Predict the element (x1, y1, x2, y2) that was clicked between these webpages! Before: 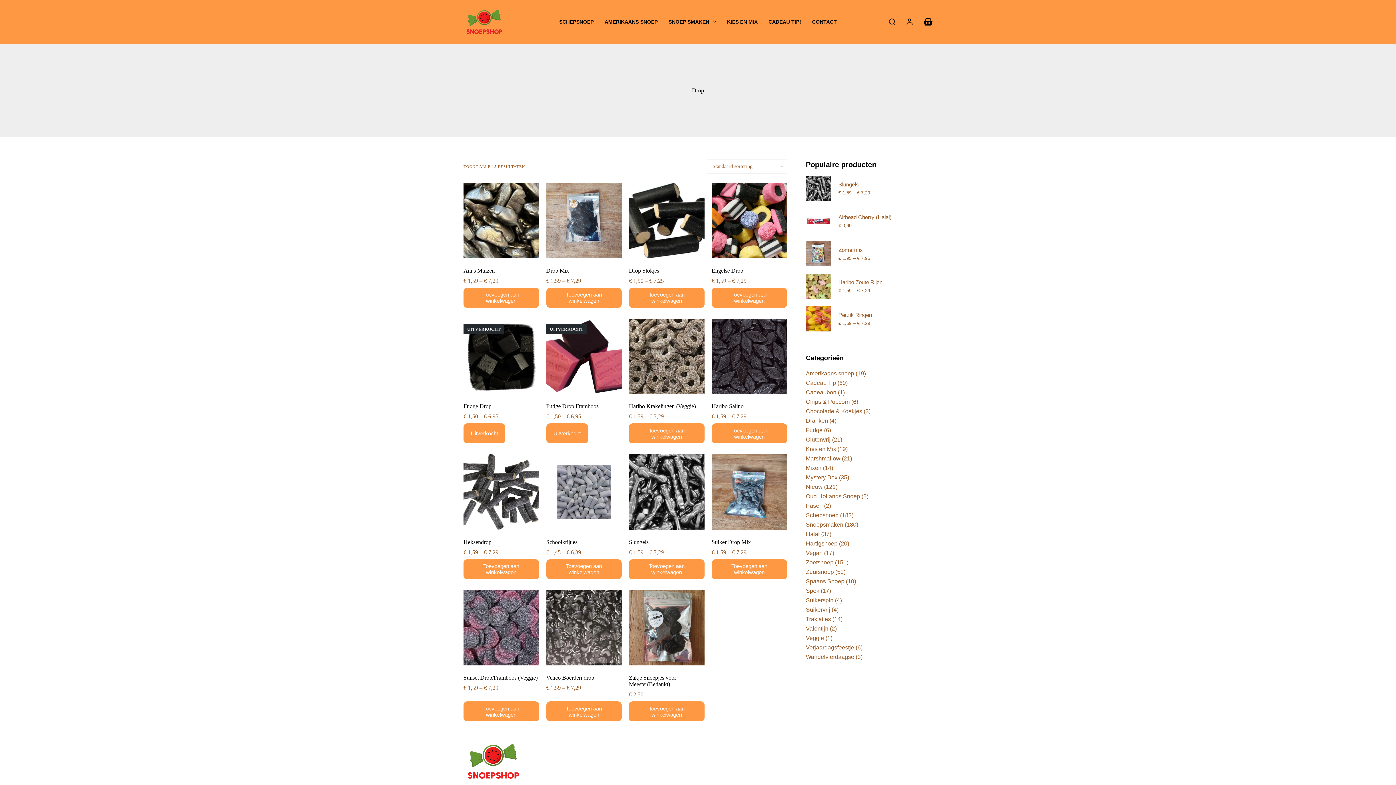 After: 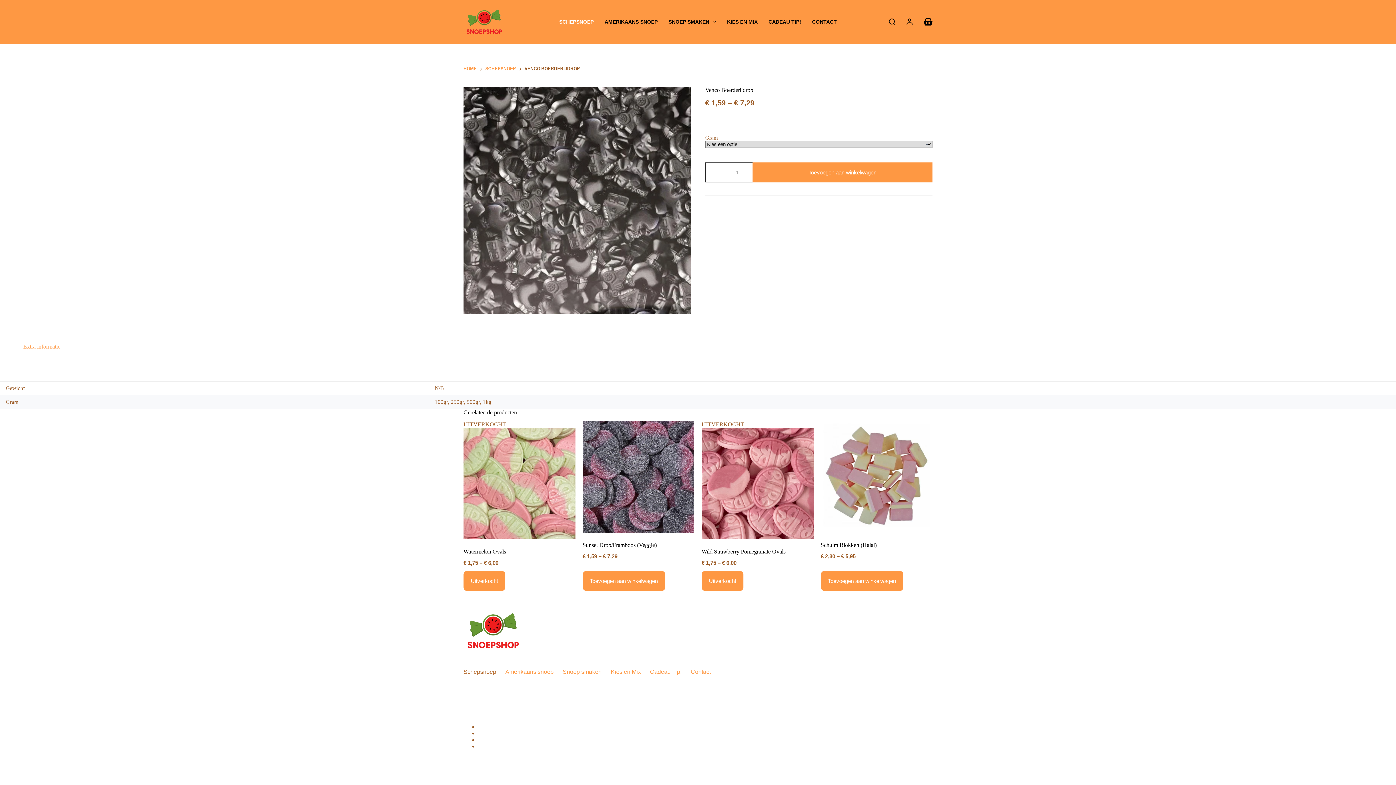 Action: label: Venco Boerderijdrop bbox: (546, 674, 594, 681)